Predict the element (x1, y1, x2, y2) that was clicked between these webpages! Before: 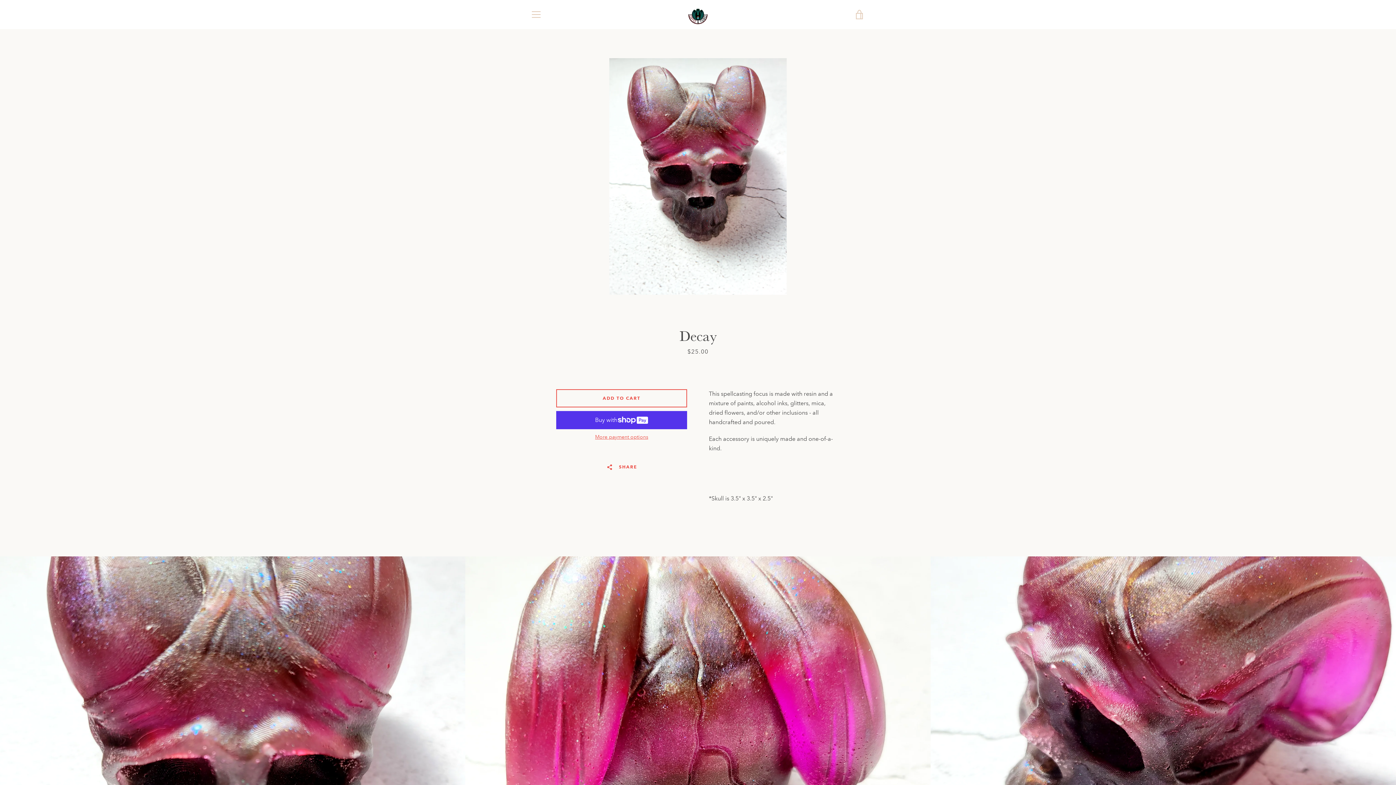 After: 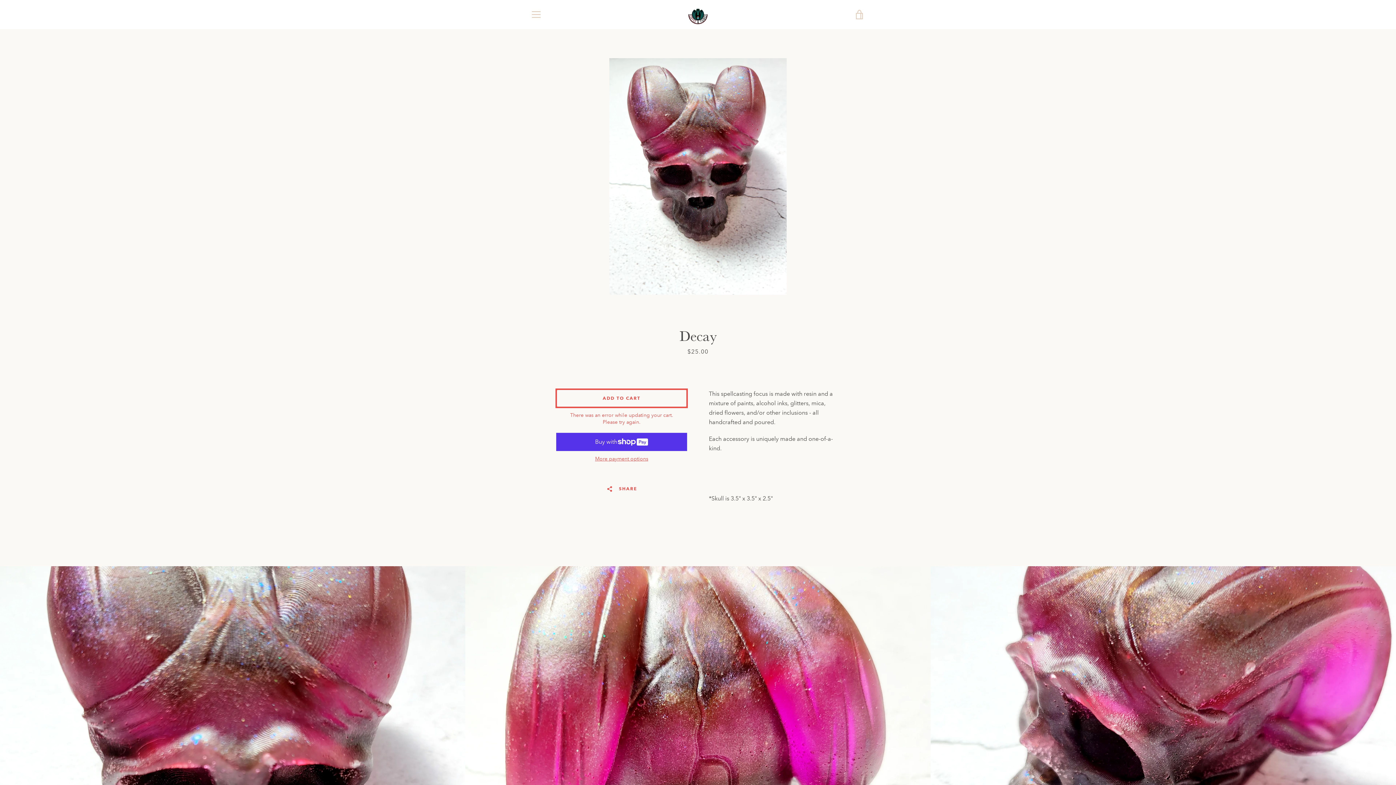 Action: label: Add to Cart bbox: (556, 389, 687, 407)